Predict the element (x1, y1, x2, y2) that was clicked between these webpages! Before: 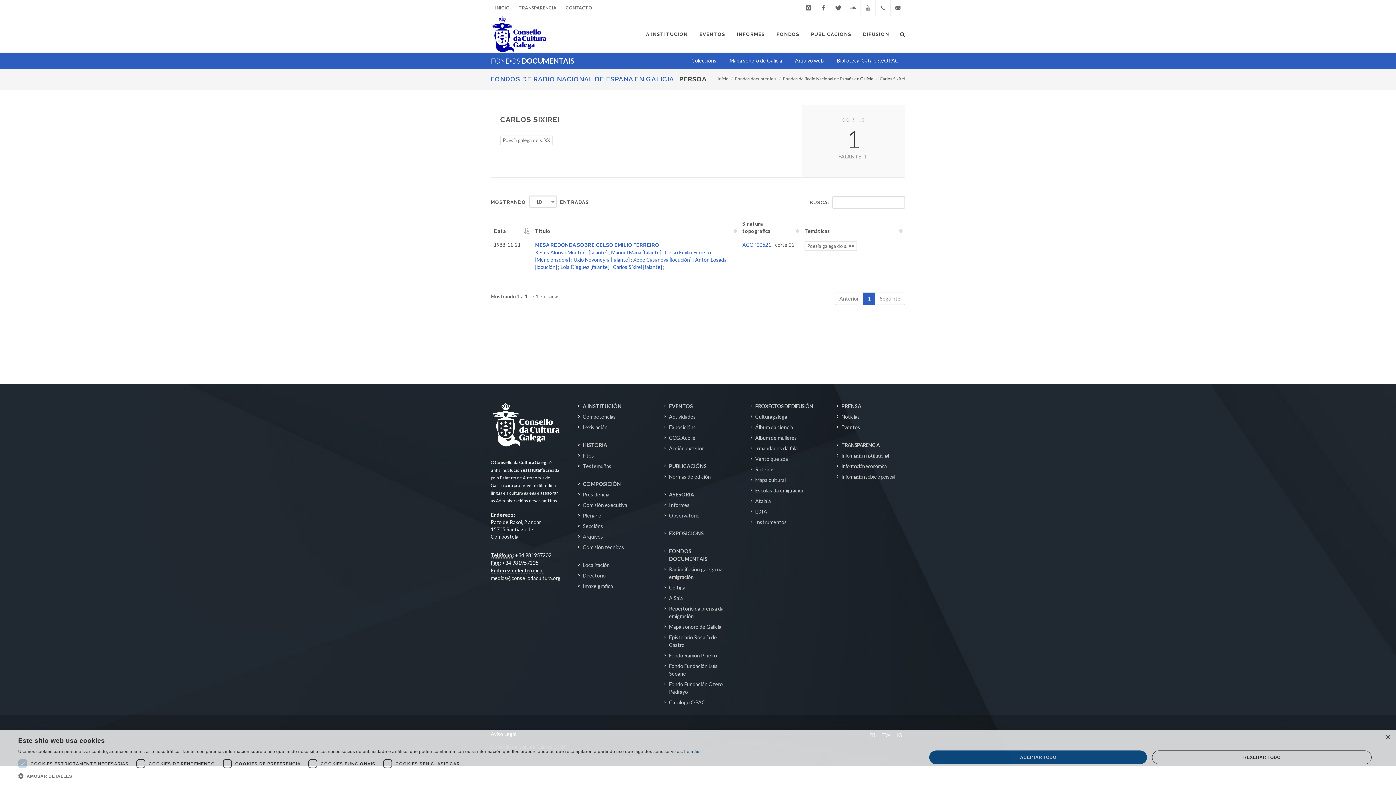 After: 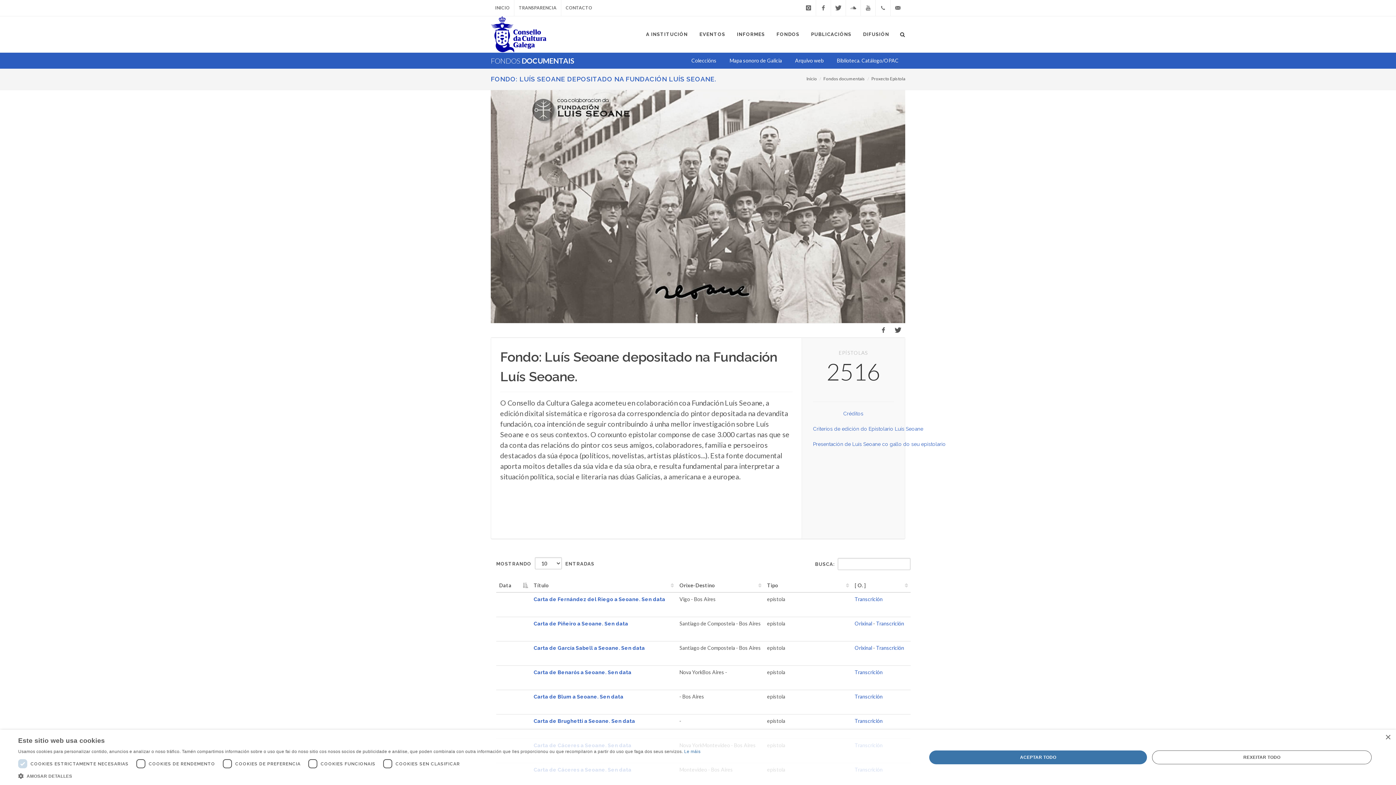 Action: label: Fondo Fundación Luís Seoane bbox: (664, 662, 731, 677)